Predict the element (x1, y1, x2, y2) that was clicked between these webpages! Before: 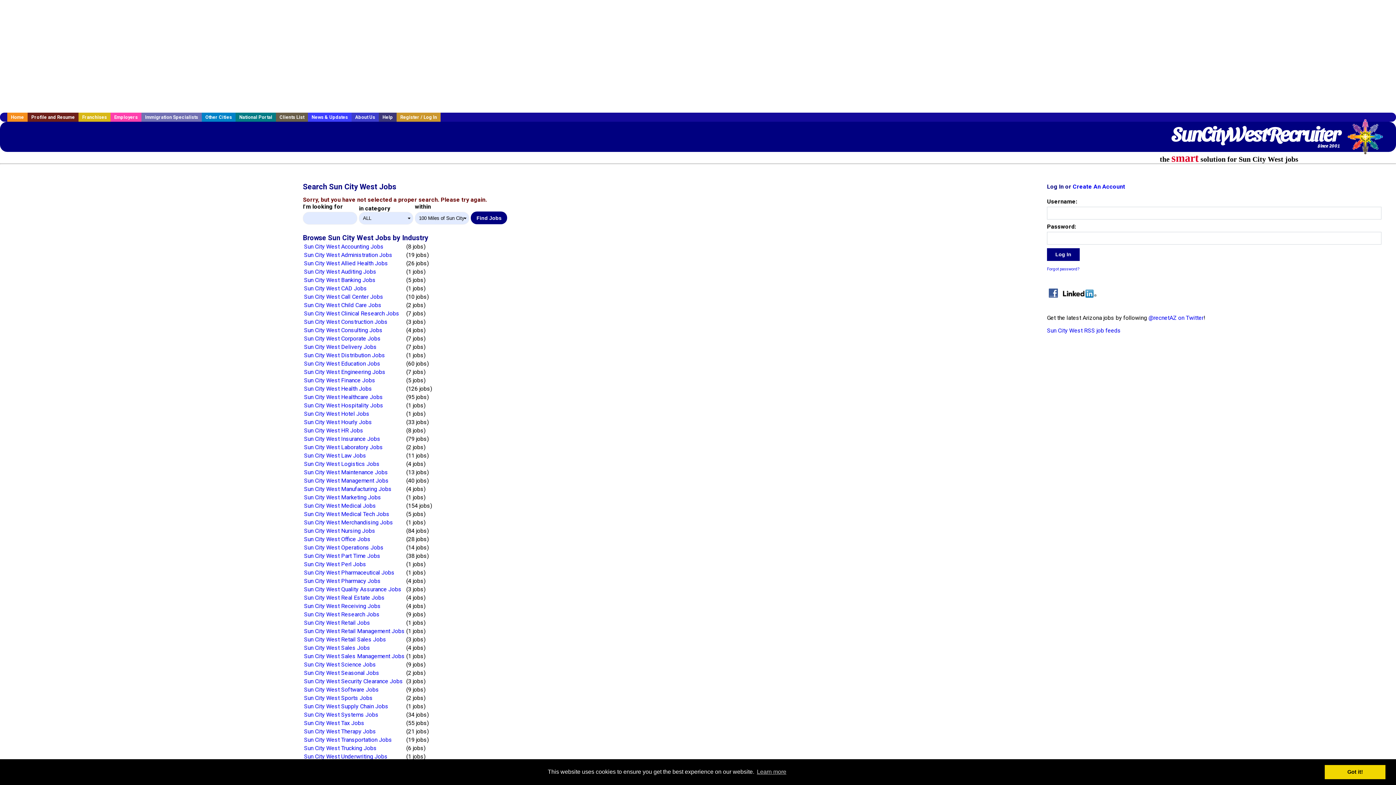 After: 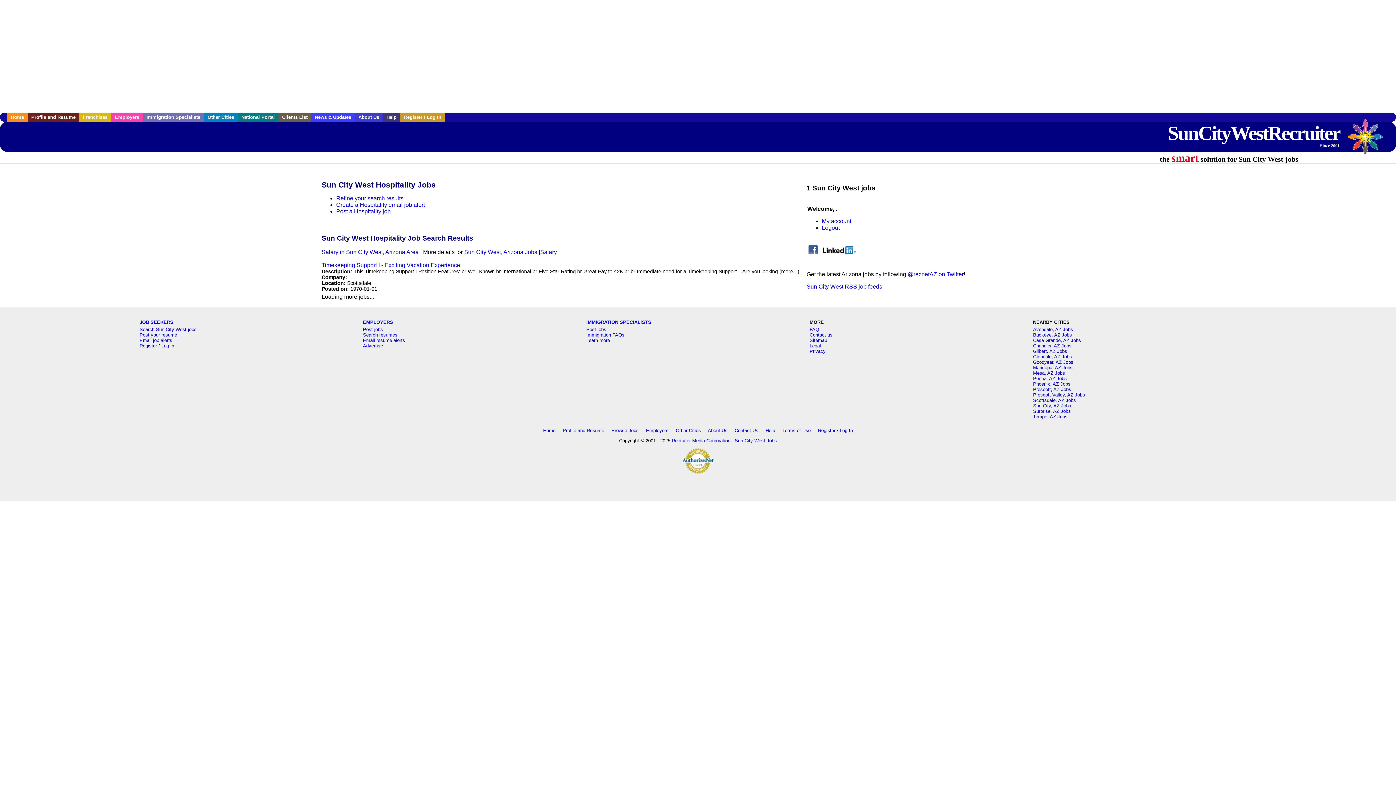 Action: label: Sun City West Hospitality Jobs bbox: (304, 402, 383, 409)